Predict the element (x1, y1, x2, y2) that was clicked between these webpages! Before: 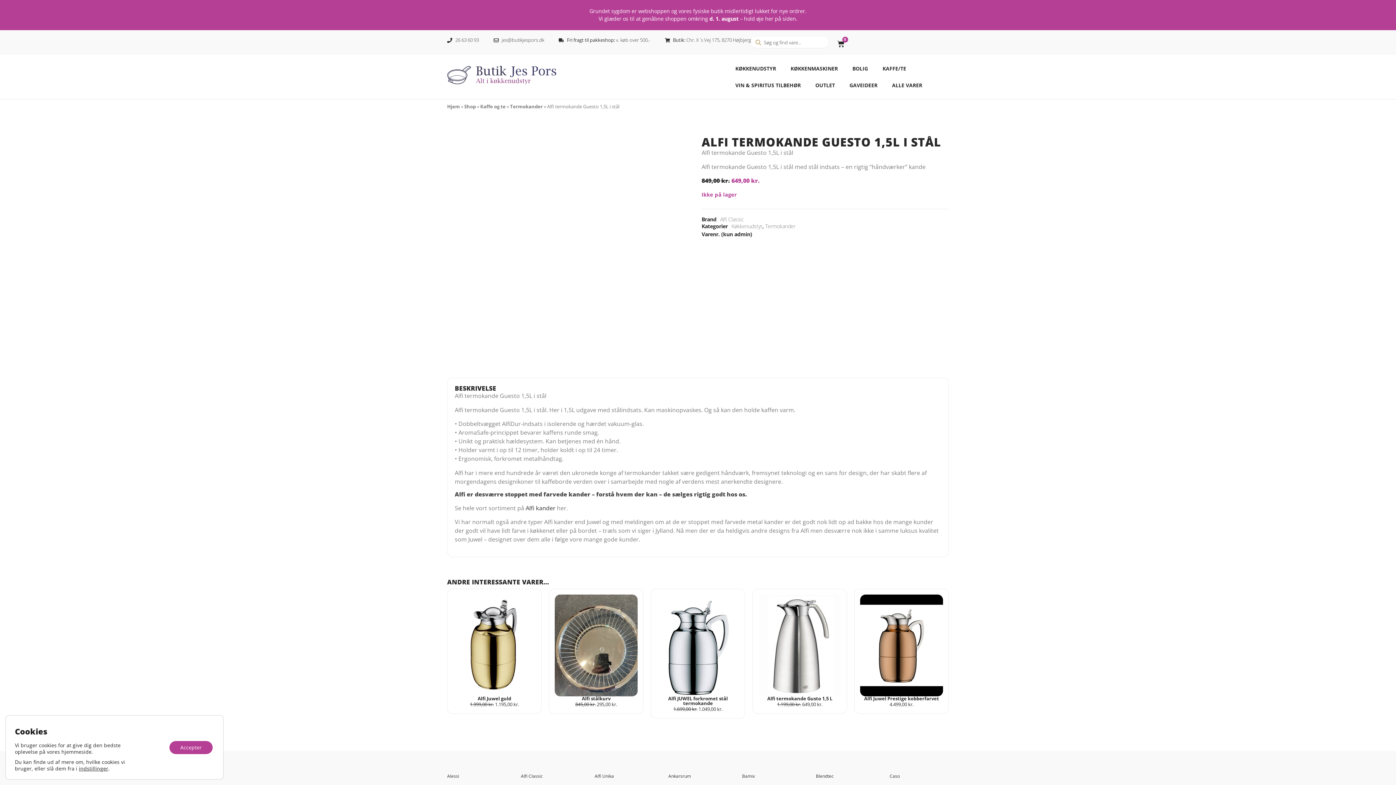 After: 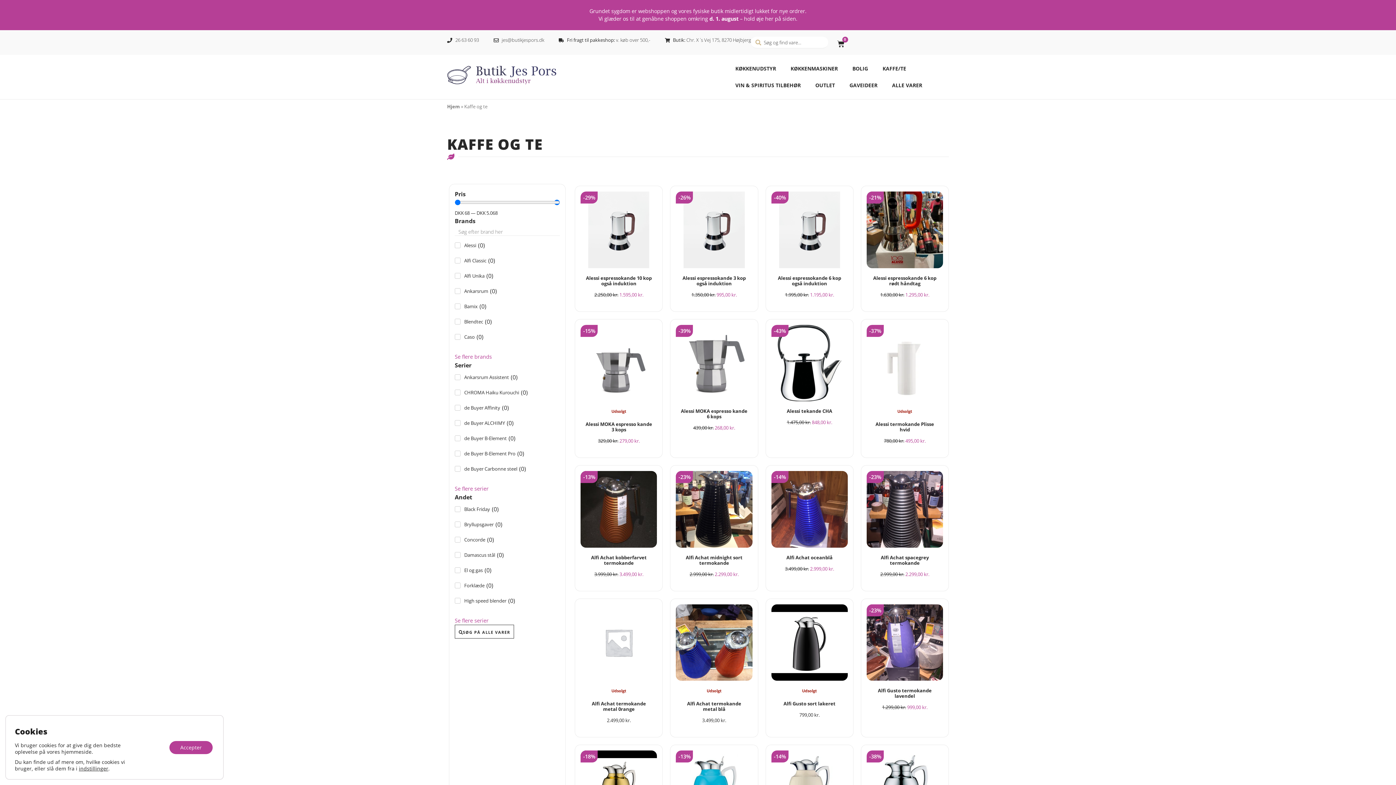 Action: bbox: (875, 60, 913, 77) label: KAFFE/TE